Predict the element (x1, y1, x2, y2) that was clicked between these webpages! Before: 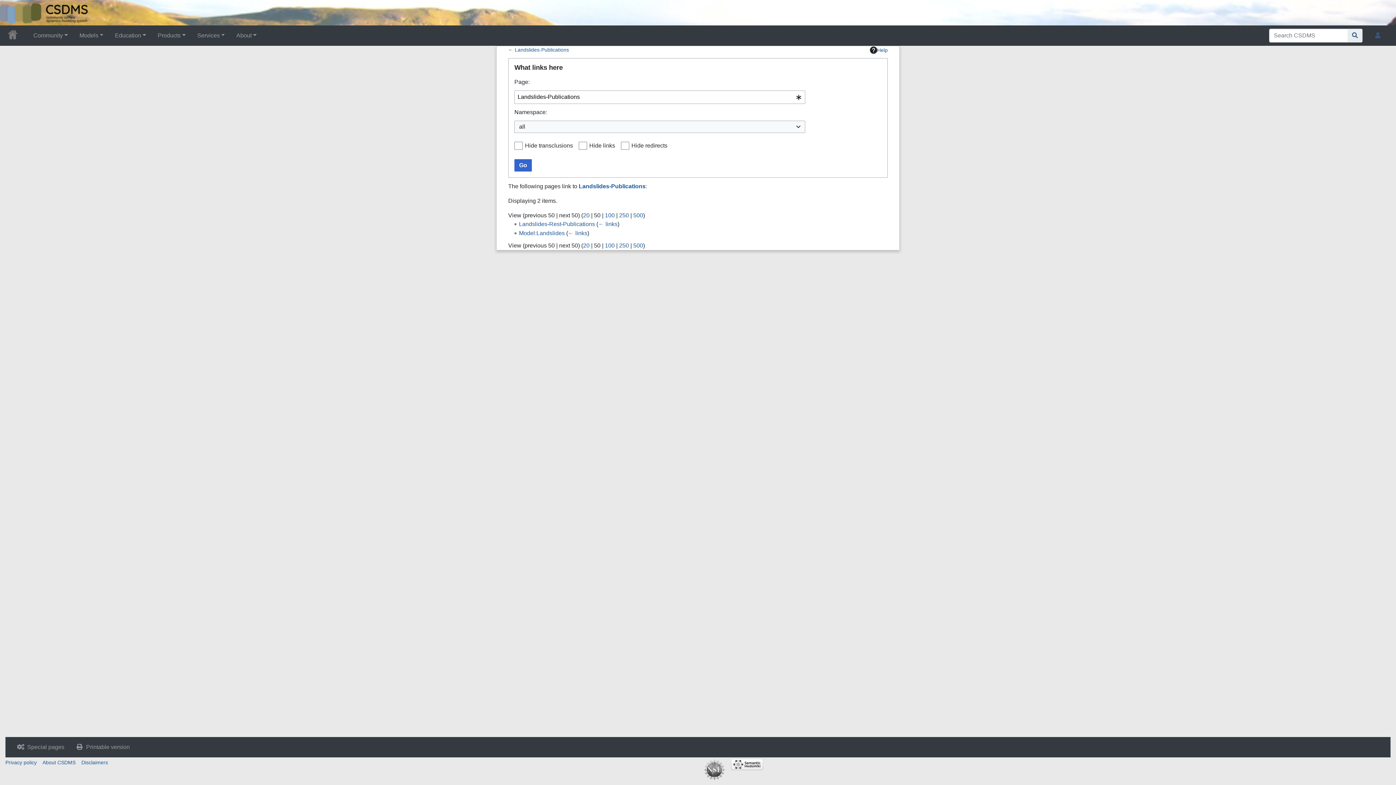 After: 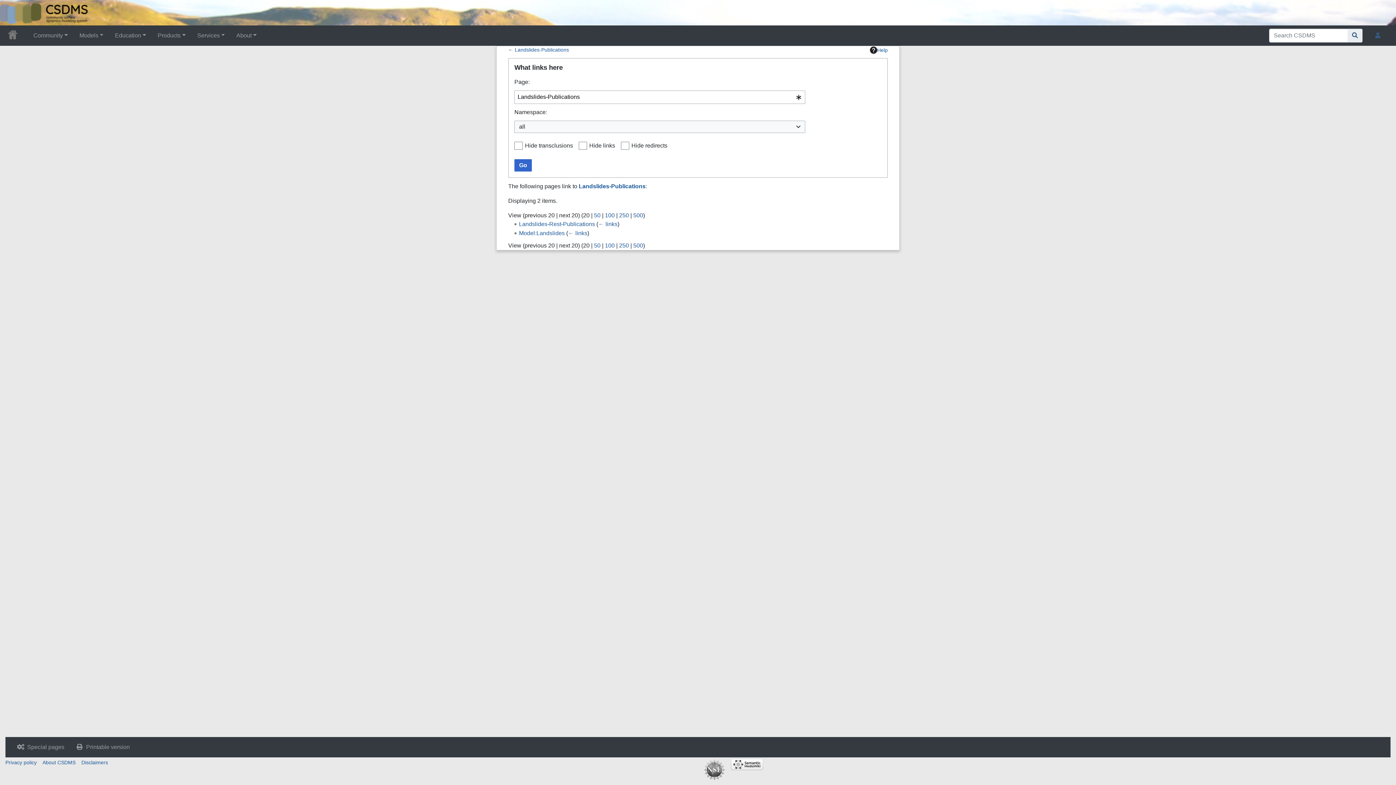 Action: label: 20 bbox: (583, 212, 589, 218)